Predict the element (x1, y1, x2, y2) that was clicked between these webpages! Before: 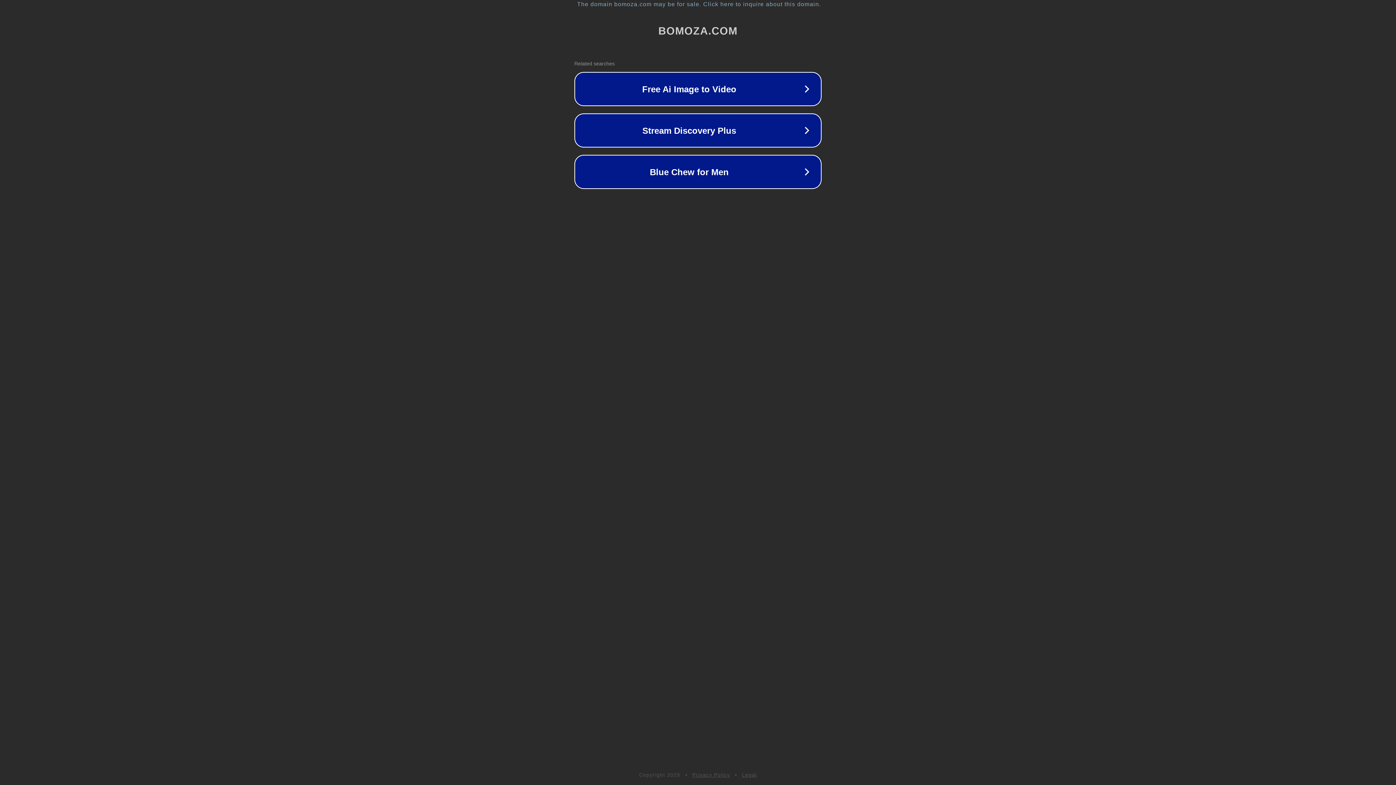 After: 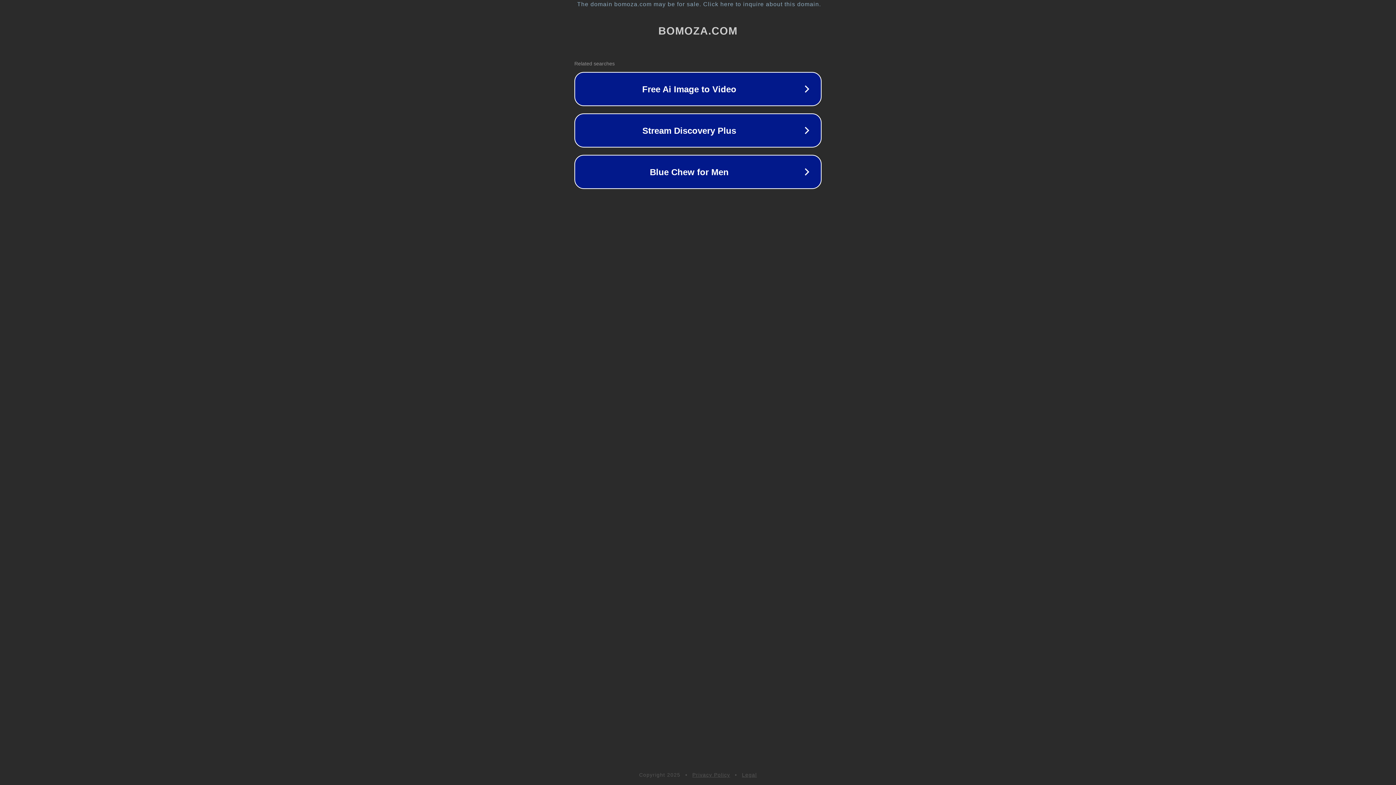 Action: label: Legal bbox: (742, 772, 757, 778)